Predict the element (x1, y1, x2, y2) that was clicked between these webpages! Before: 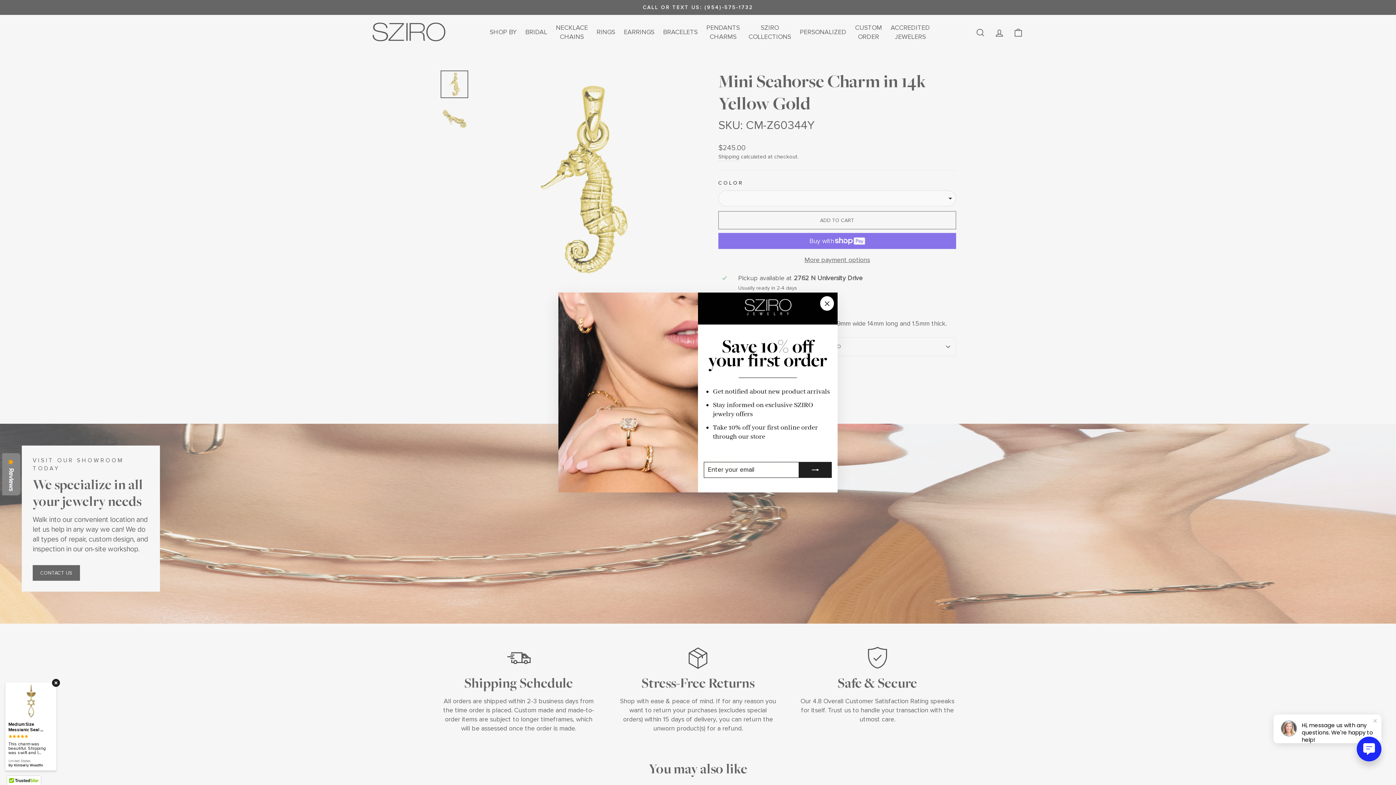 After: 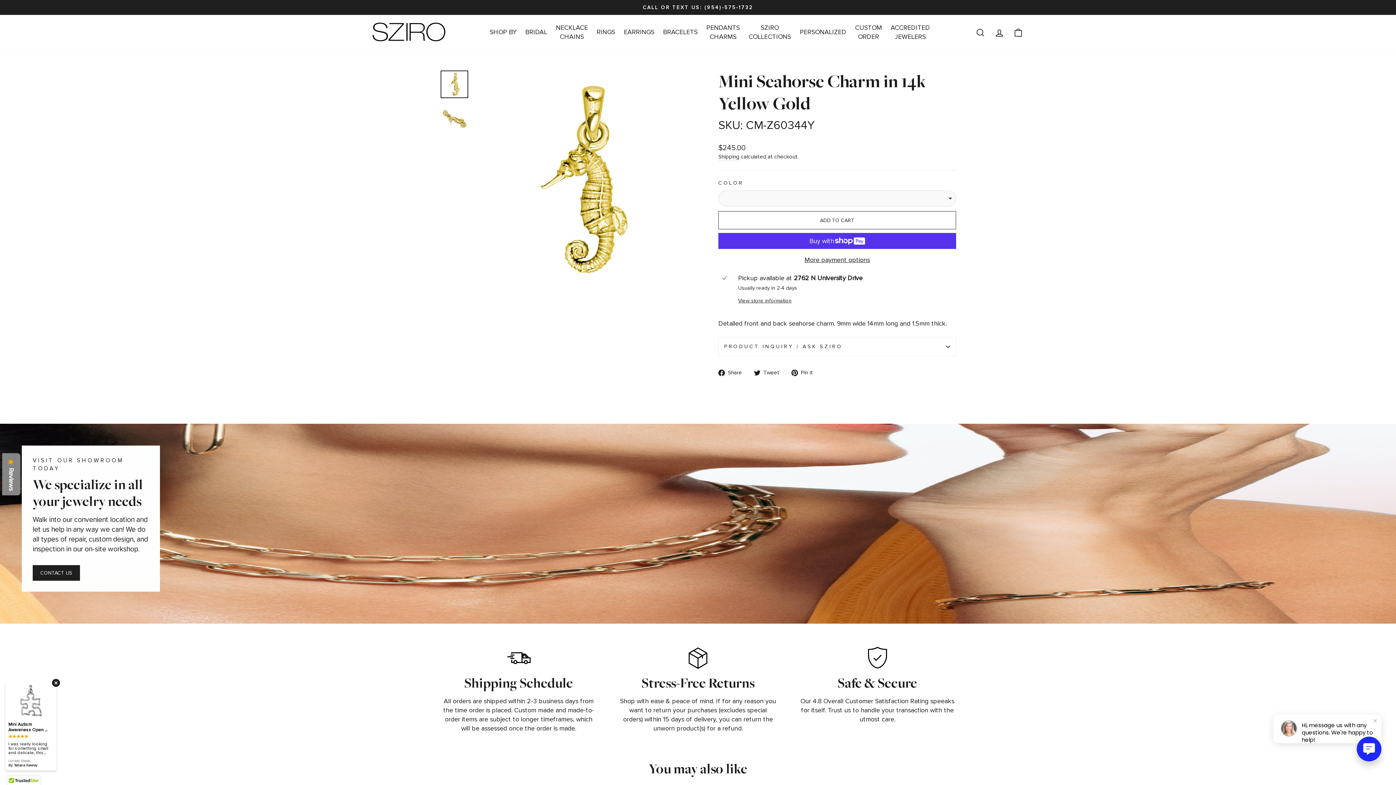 Action: label: "Close (esc)" bbox: (820, 296, 834, 310)